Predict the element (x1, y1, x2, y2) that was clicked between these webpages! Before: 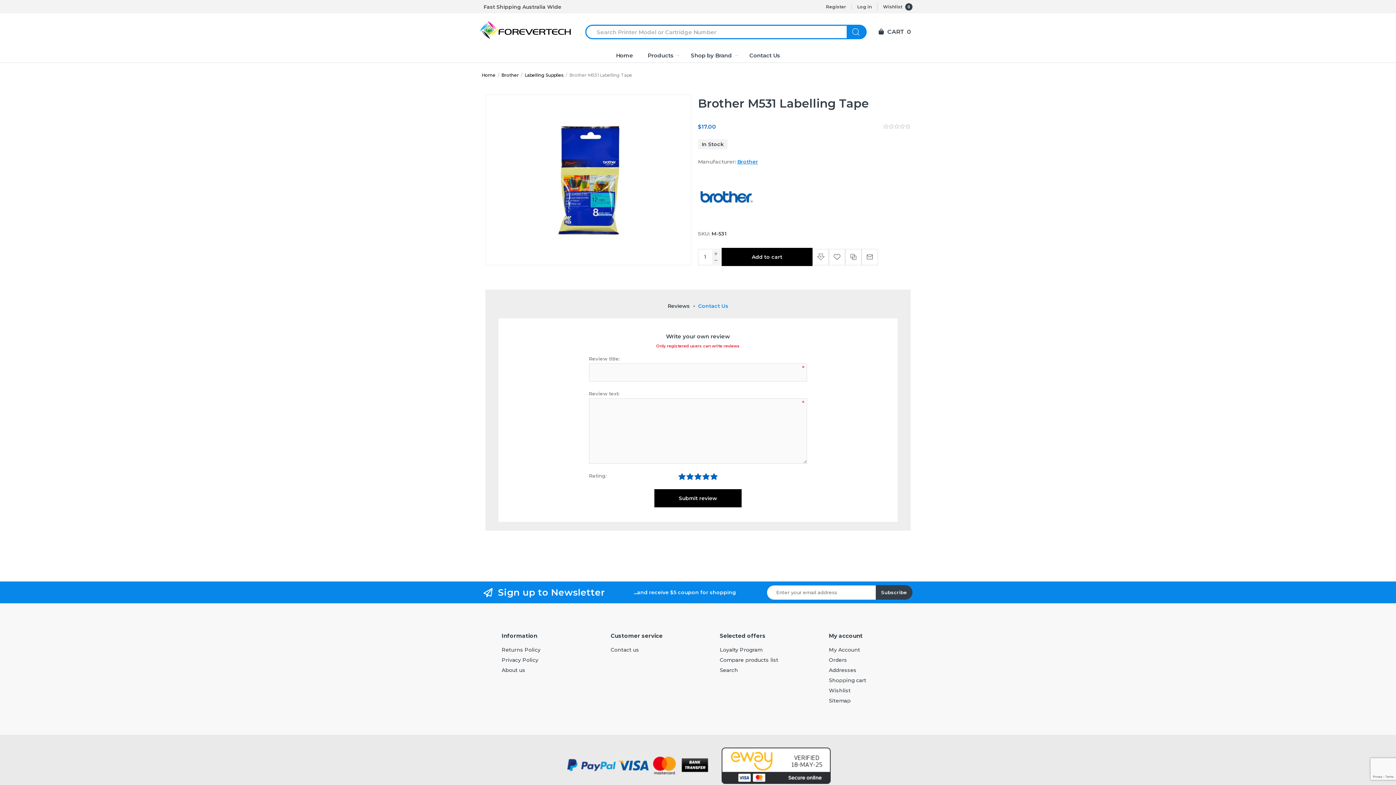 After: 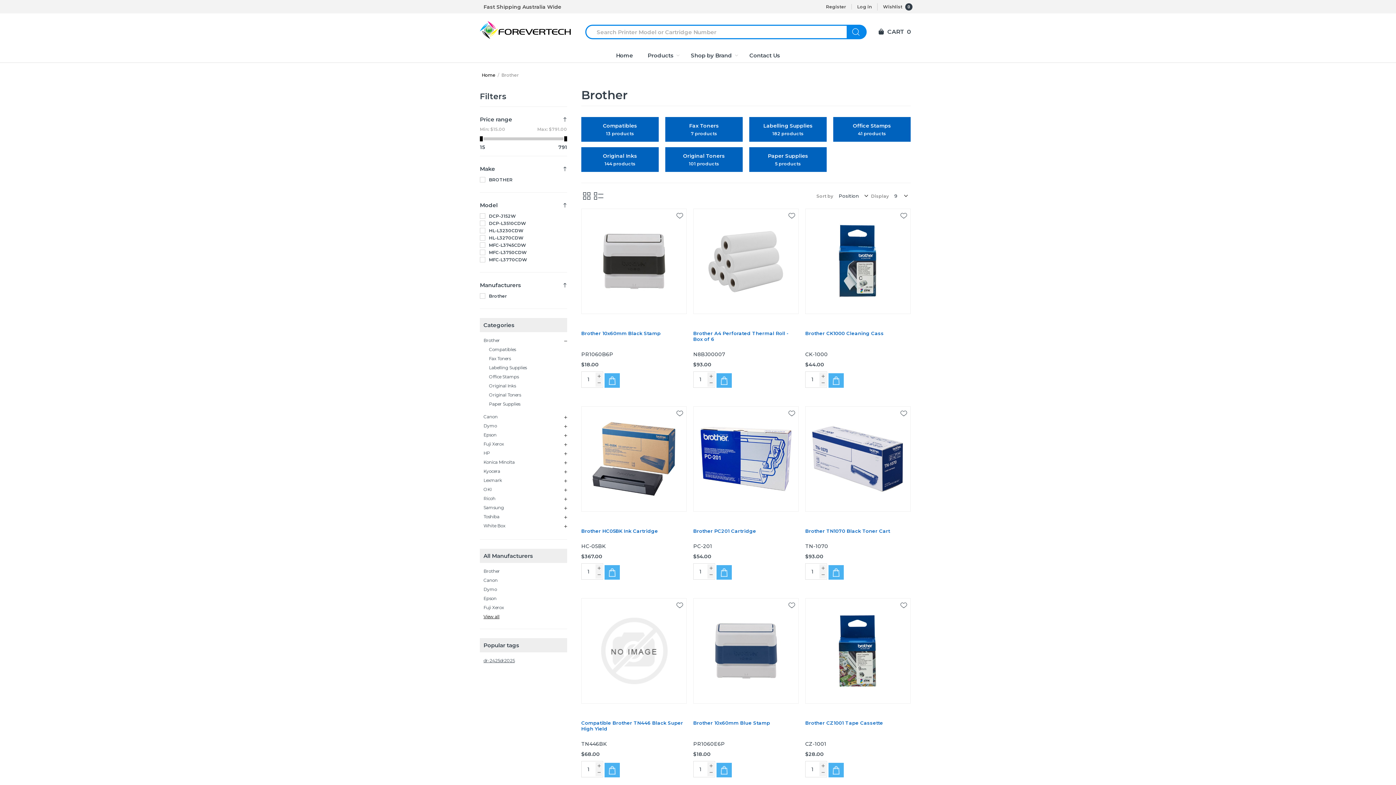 Action: label: Brother bbox: (501, 72, 518, 77)